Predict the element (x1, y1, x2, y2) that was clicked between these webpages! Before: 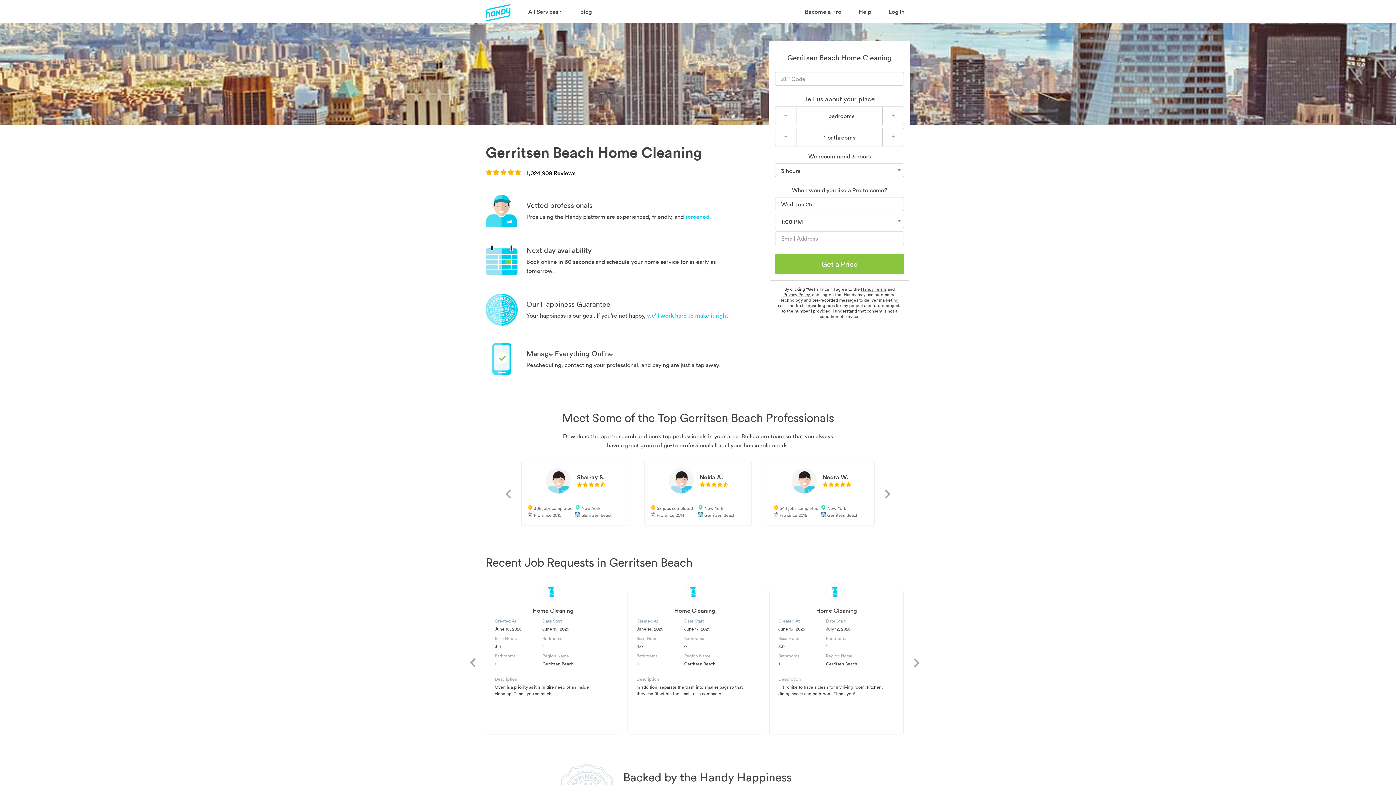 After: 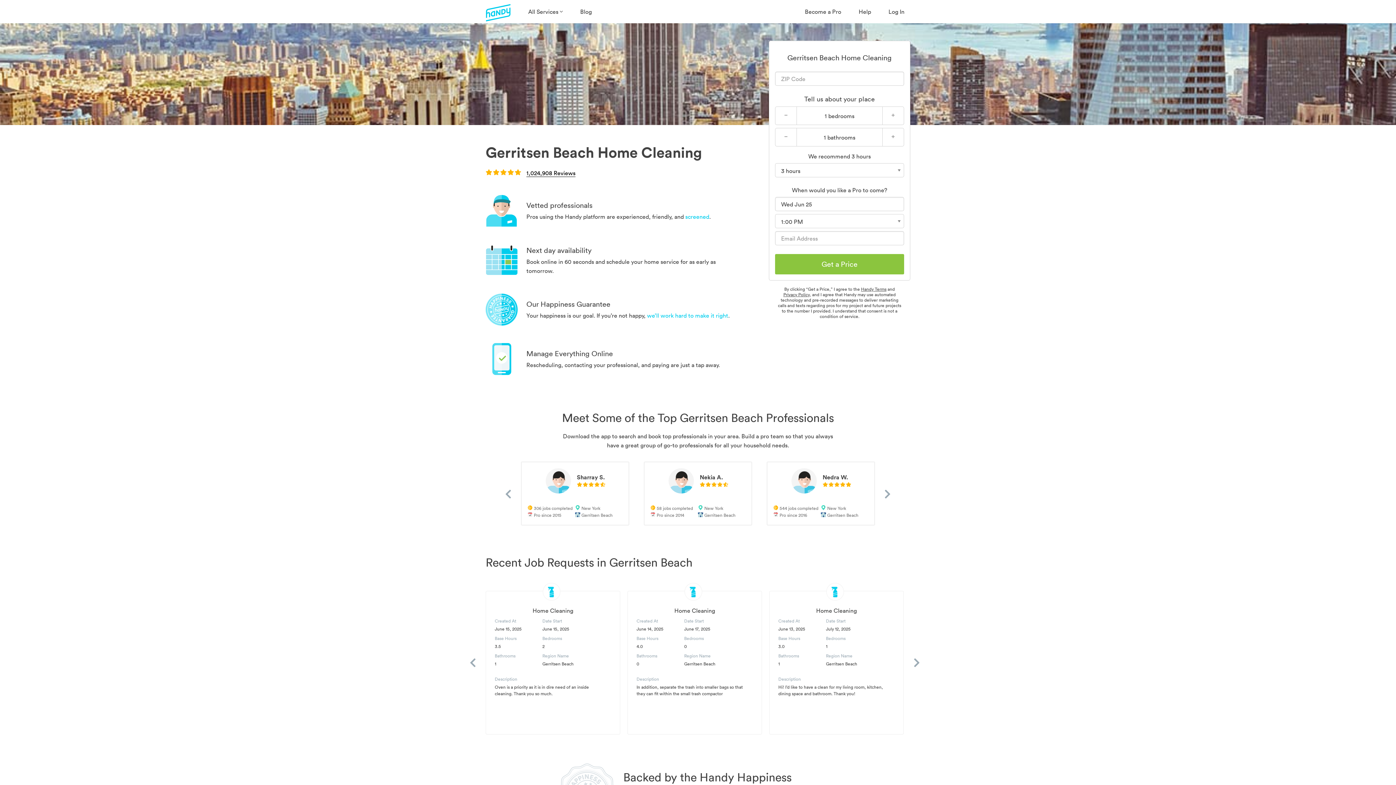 Action: bbox: (526, 169, 575, 176) label: 1,024,908 Reviews